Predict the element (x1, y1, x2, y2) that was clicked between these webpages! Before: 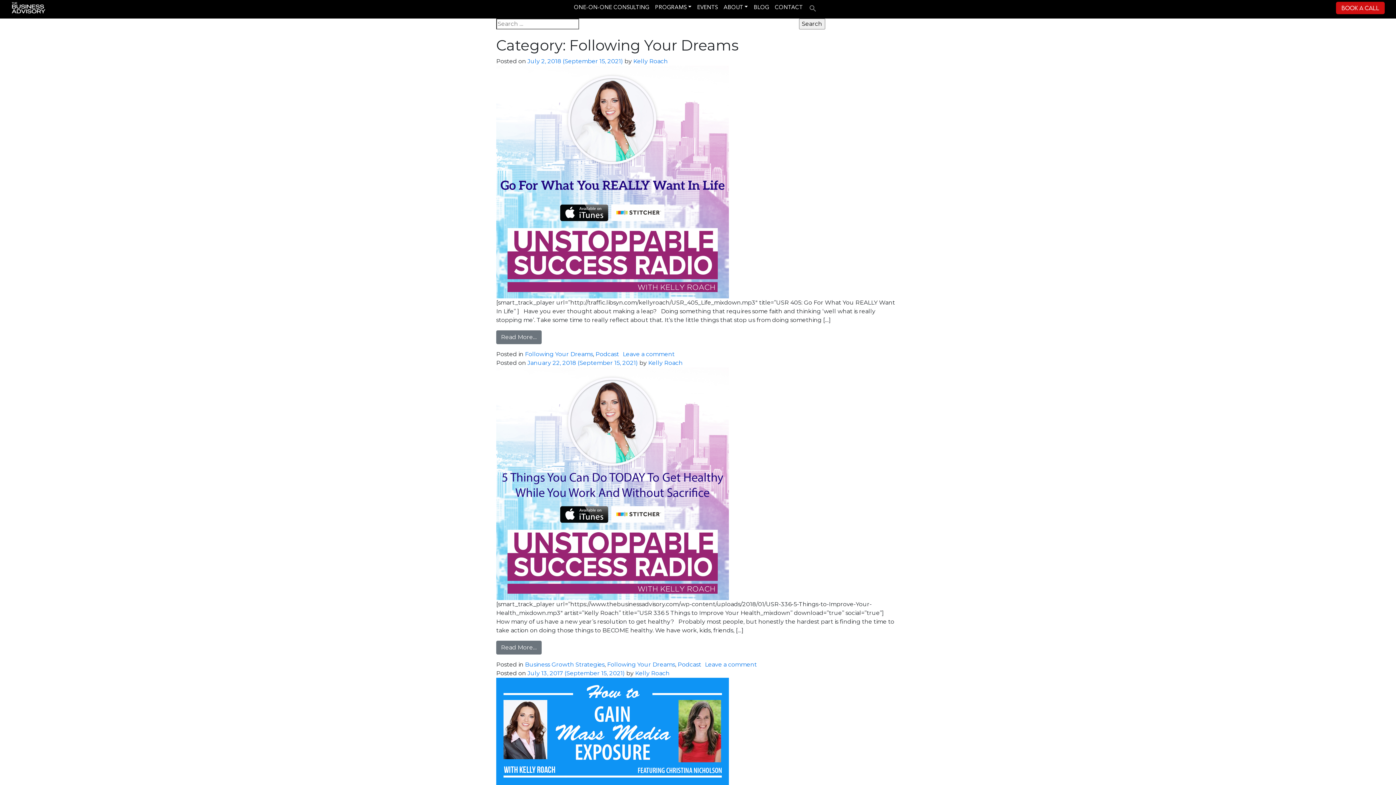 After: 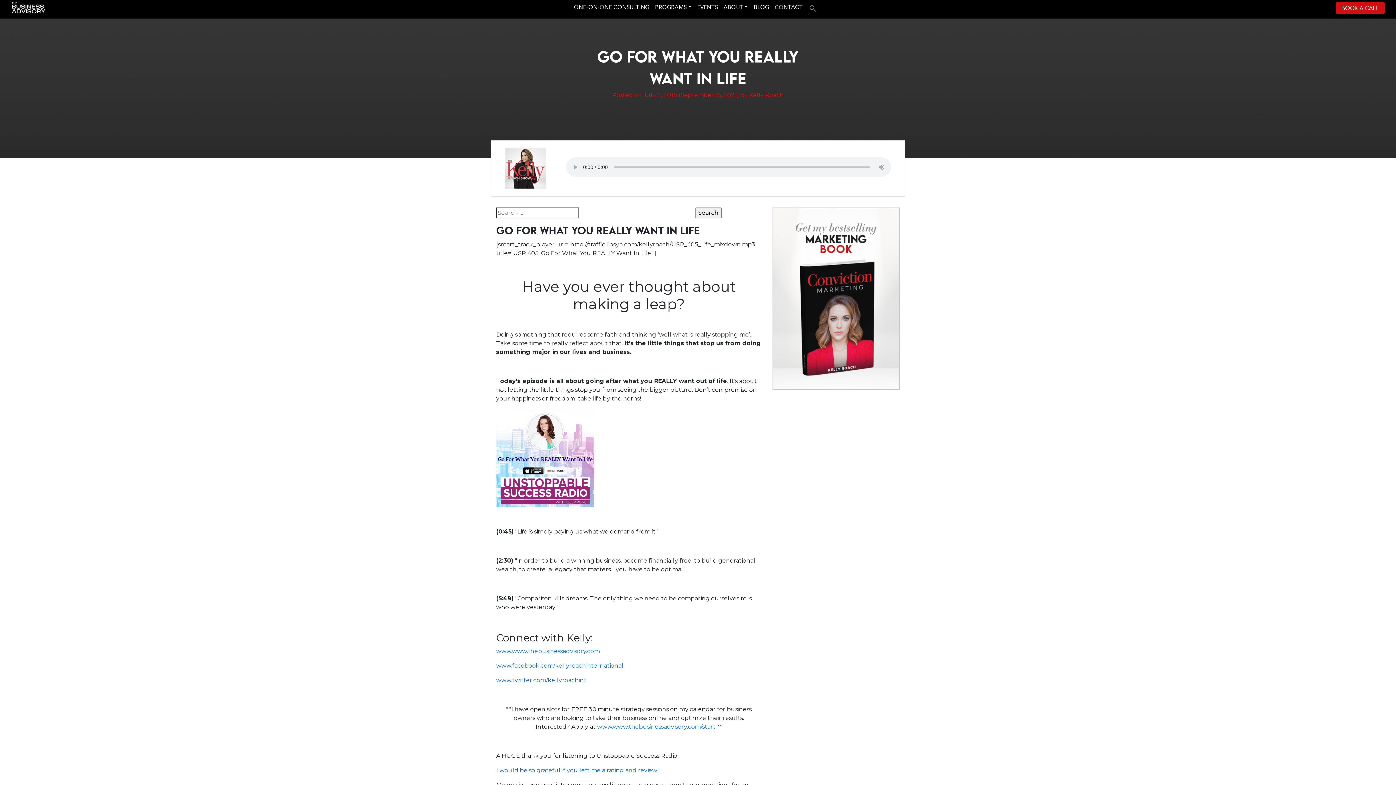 Action: bbox: (622, 350, 674, 357) label: Leave a comment
on Go For What You REALLY Want In Life